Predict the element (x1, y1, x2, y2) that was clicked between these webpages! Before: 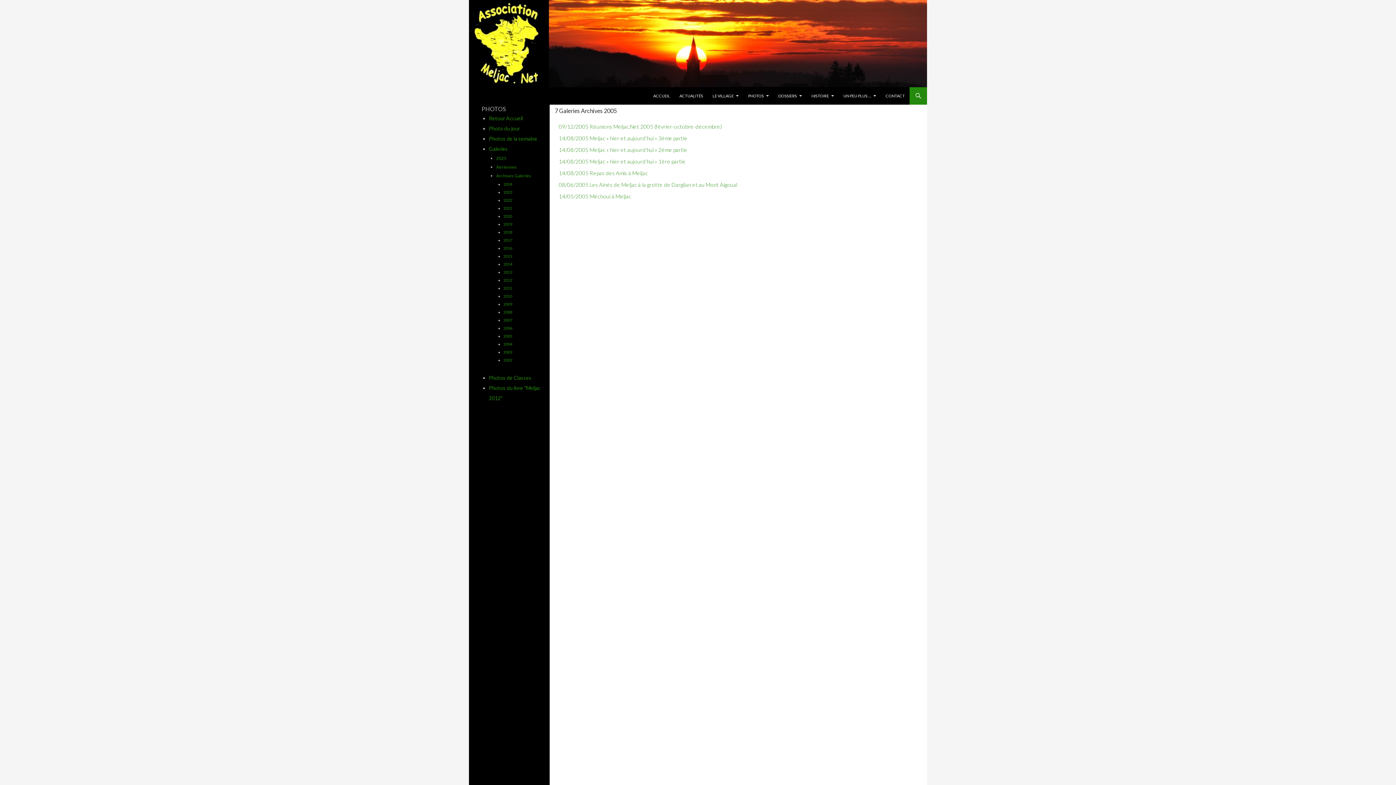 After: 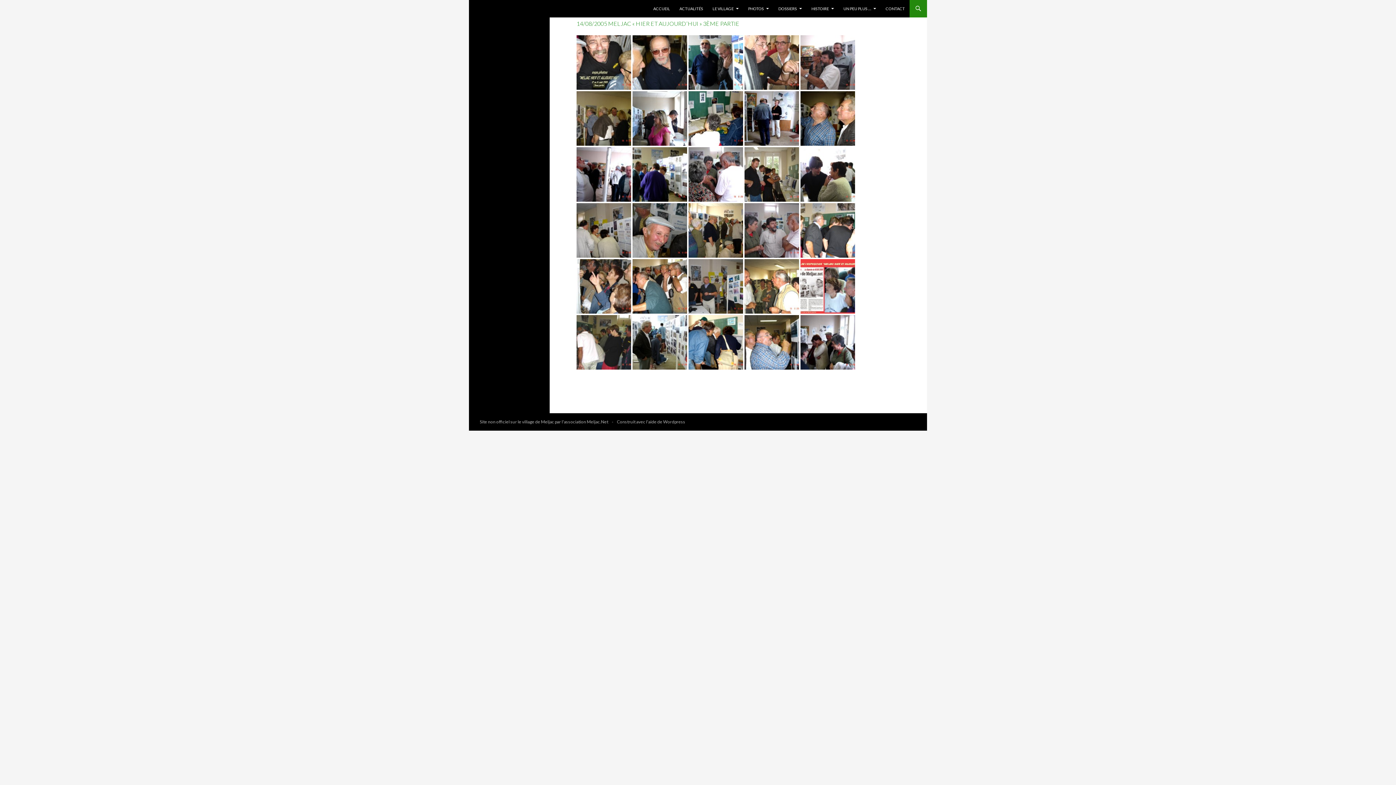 Action: label: 14/08/2005 Meljac « hier et aujourd’hui » 3ème partie bbox: (558, 134, 687, 141)